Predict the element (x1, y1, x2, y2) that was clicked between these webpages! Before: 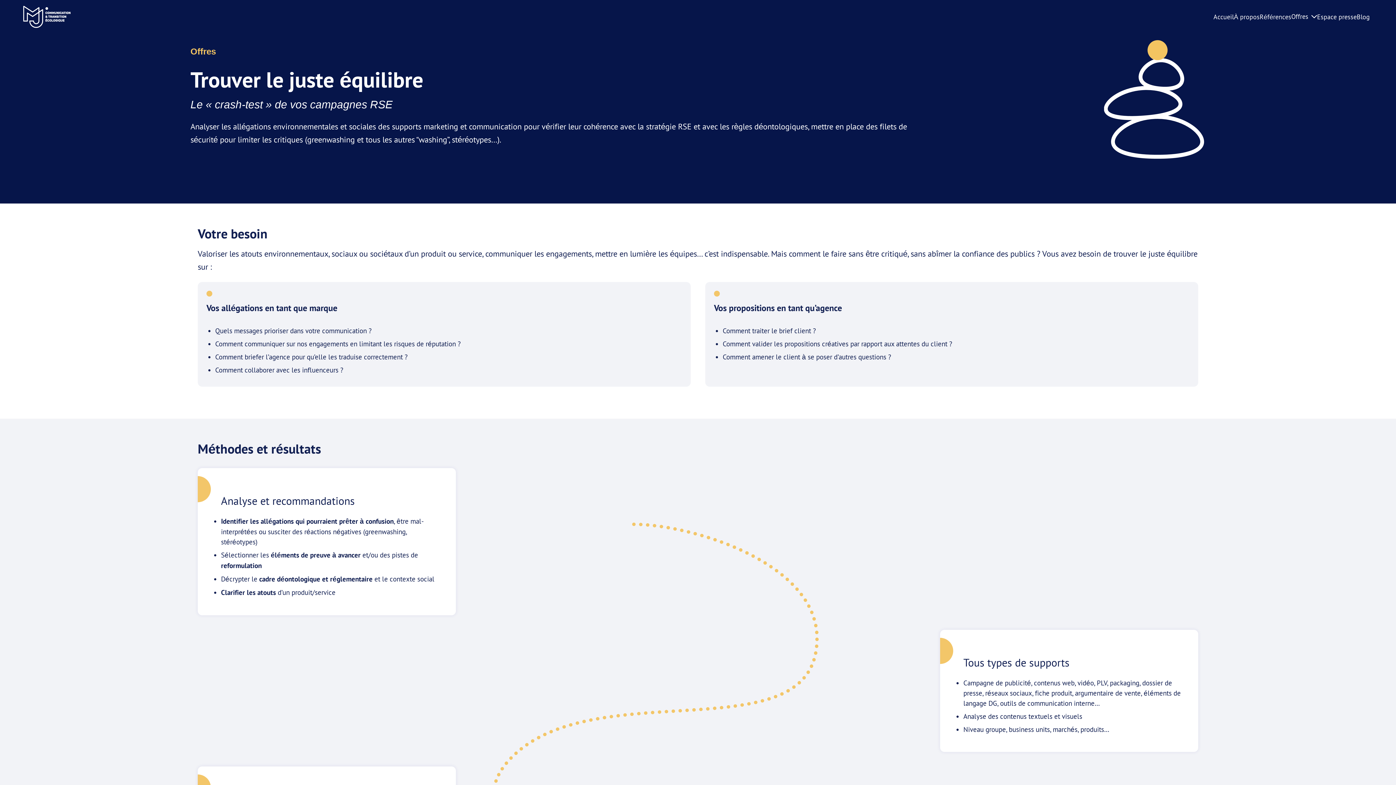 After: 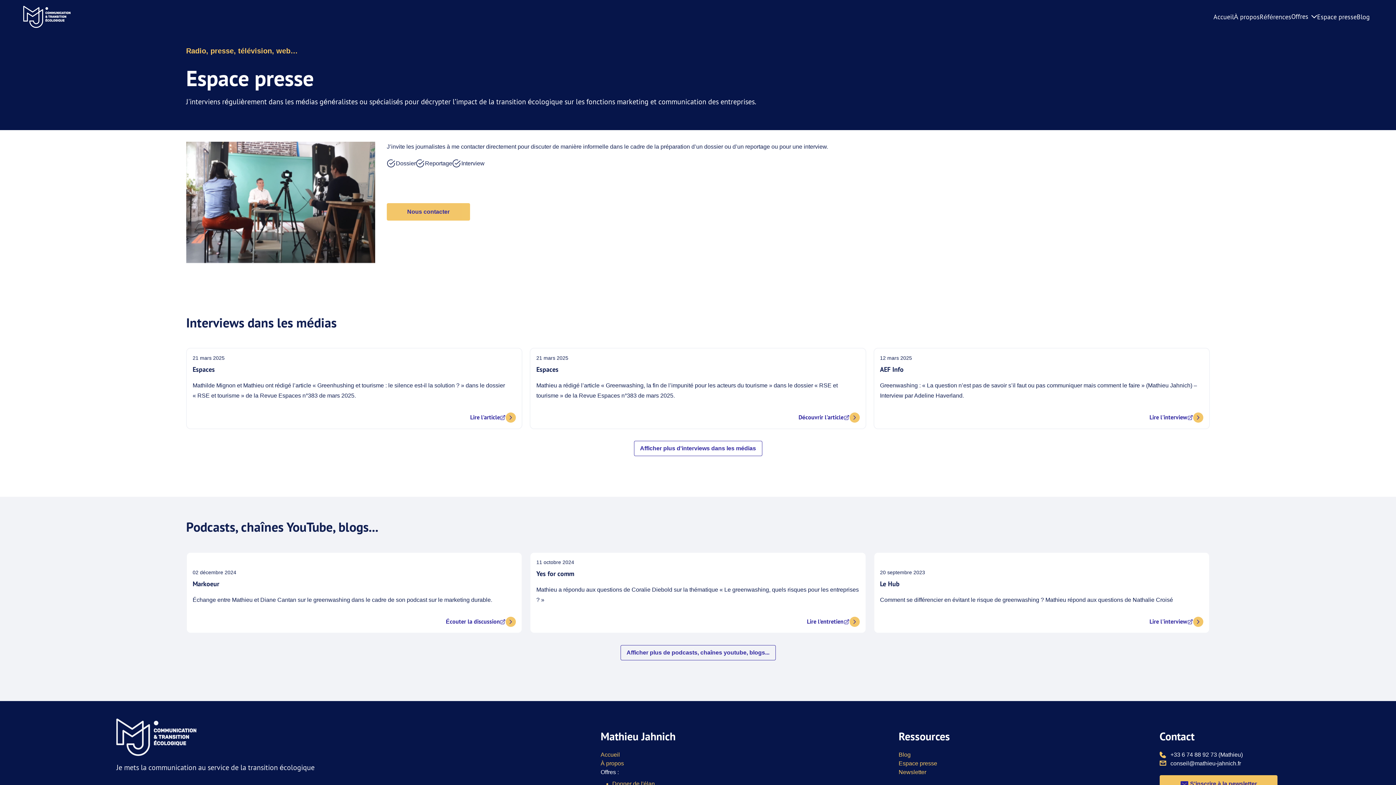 Action: bbox: (1317, 12, 1357, 21) label: Espace presse